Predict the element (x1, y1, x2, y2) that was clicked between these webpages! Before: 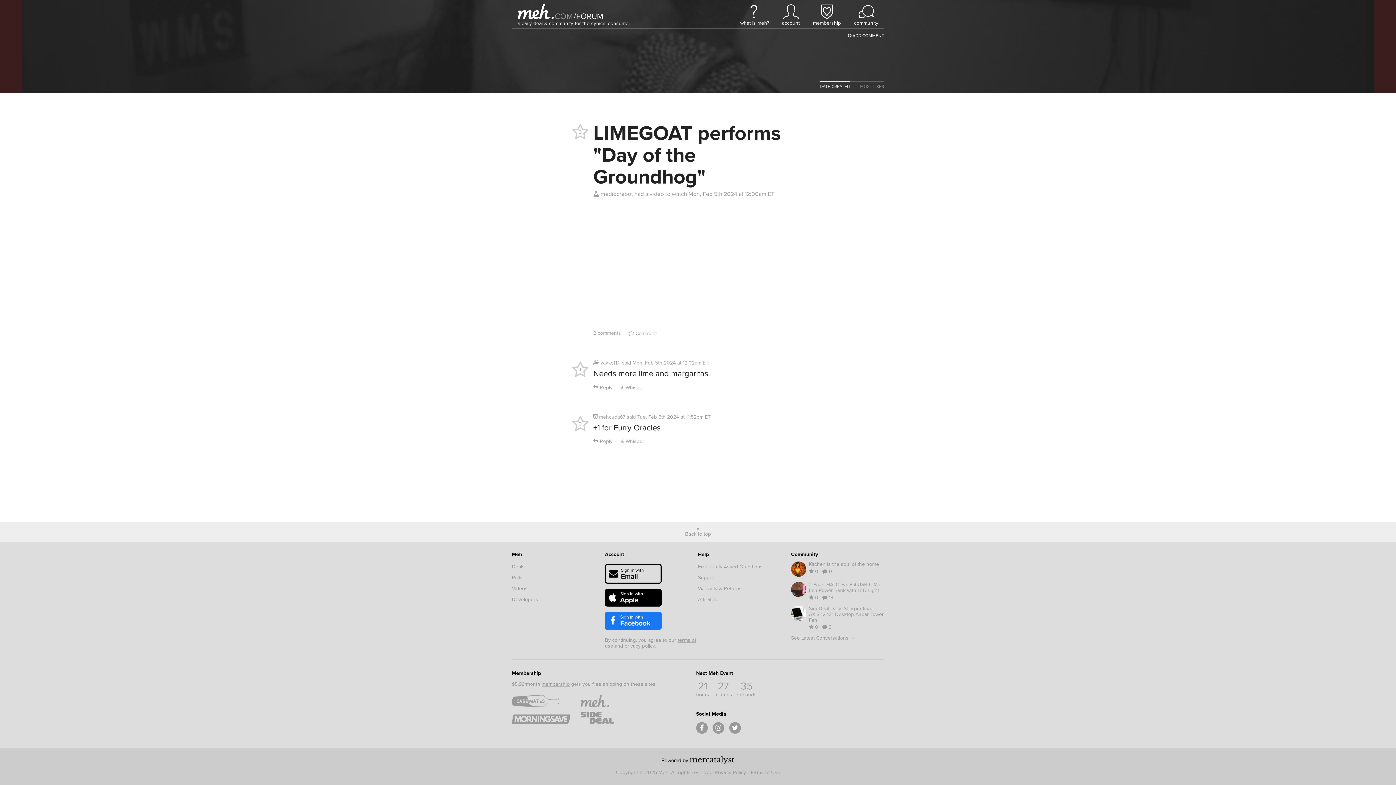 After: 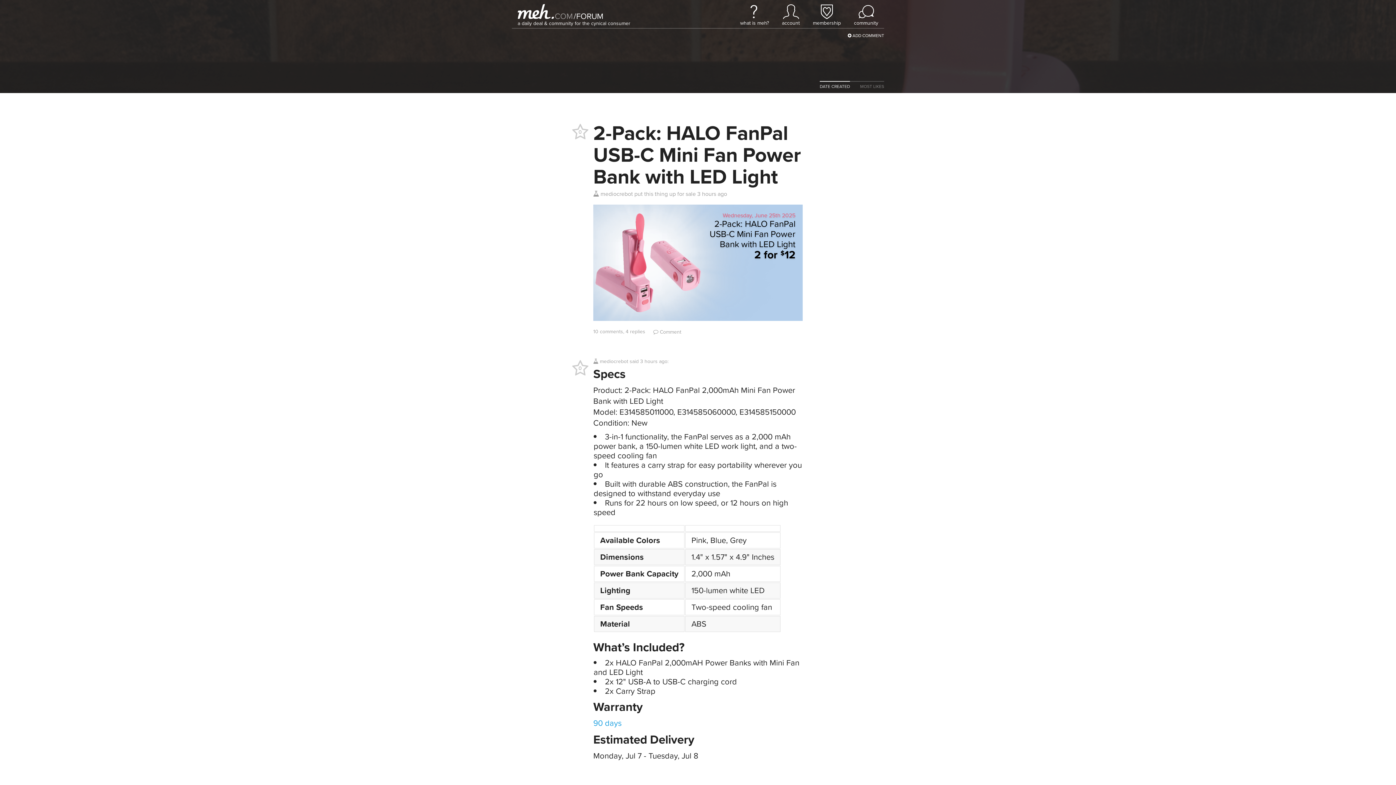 Action: bbox: (791, 582, 884, 601) label: 2-Pack: HALO FanPal USB-C Mini Fan Power Bank with LED Light
 0  14